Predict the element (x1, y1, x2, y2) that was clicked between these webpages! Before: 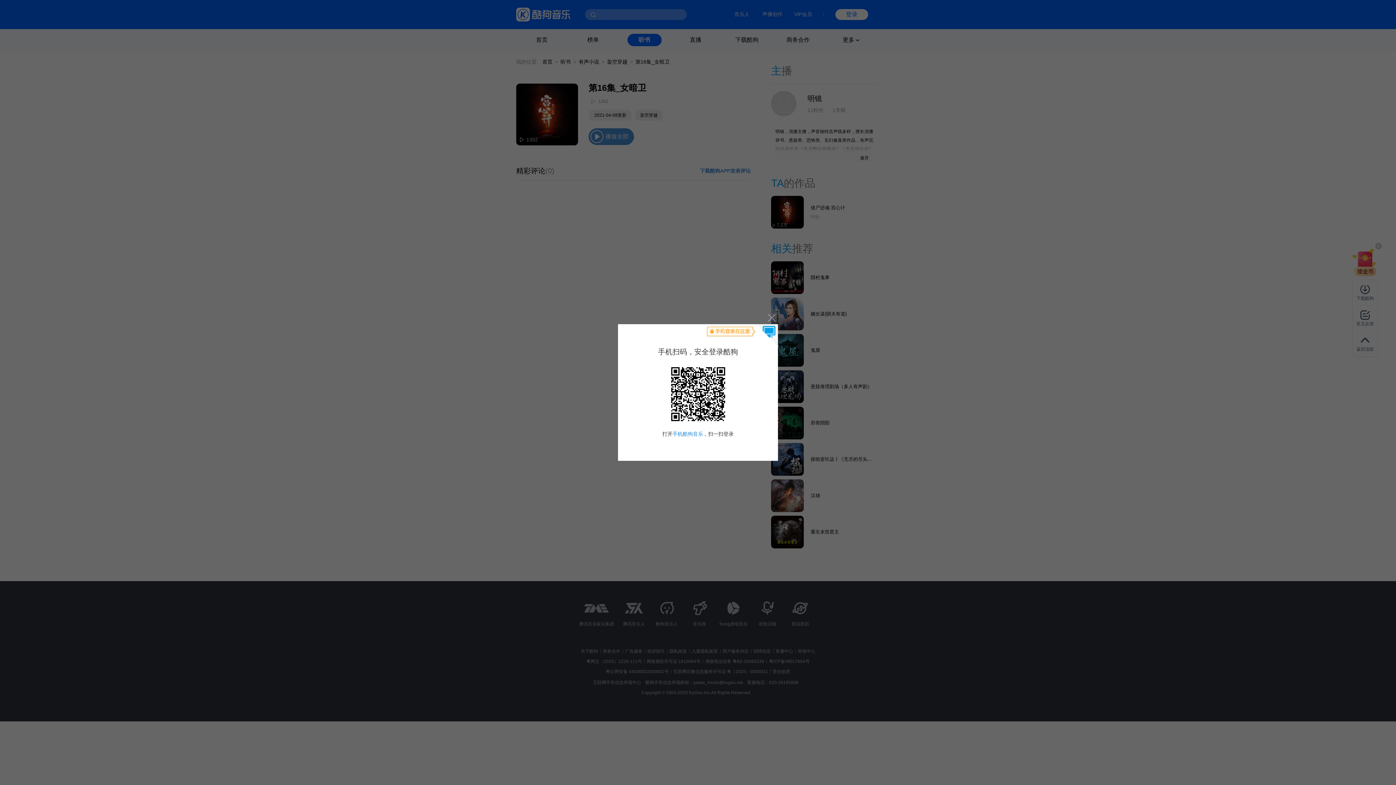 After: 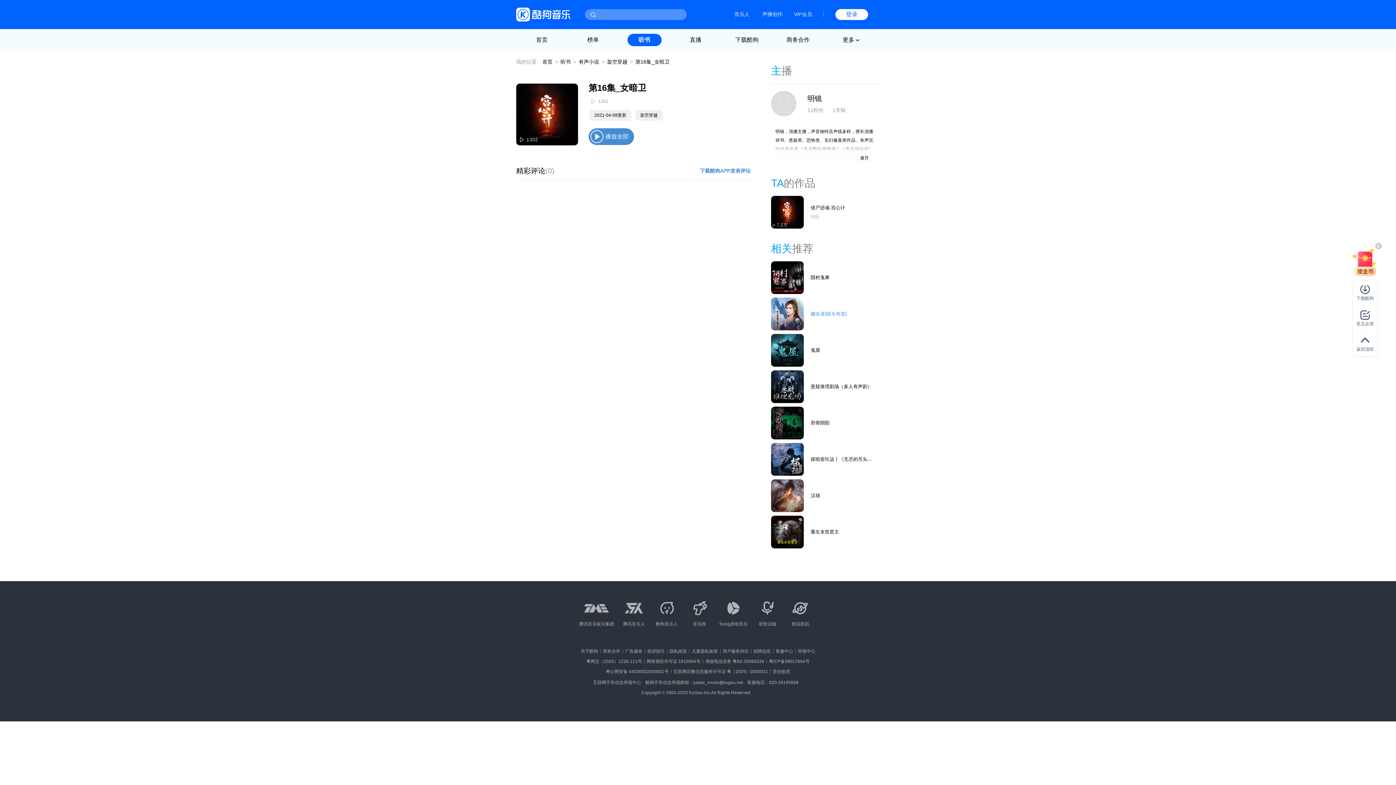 Action: label: 关闭 bbox: (764, 310, 778, 324)